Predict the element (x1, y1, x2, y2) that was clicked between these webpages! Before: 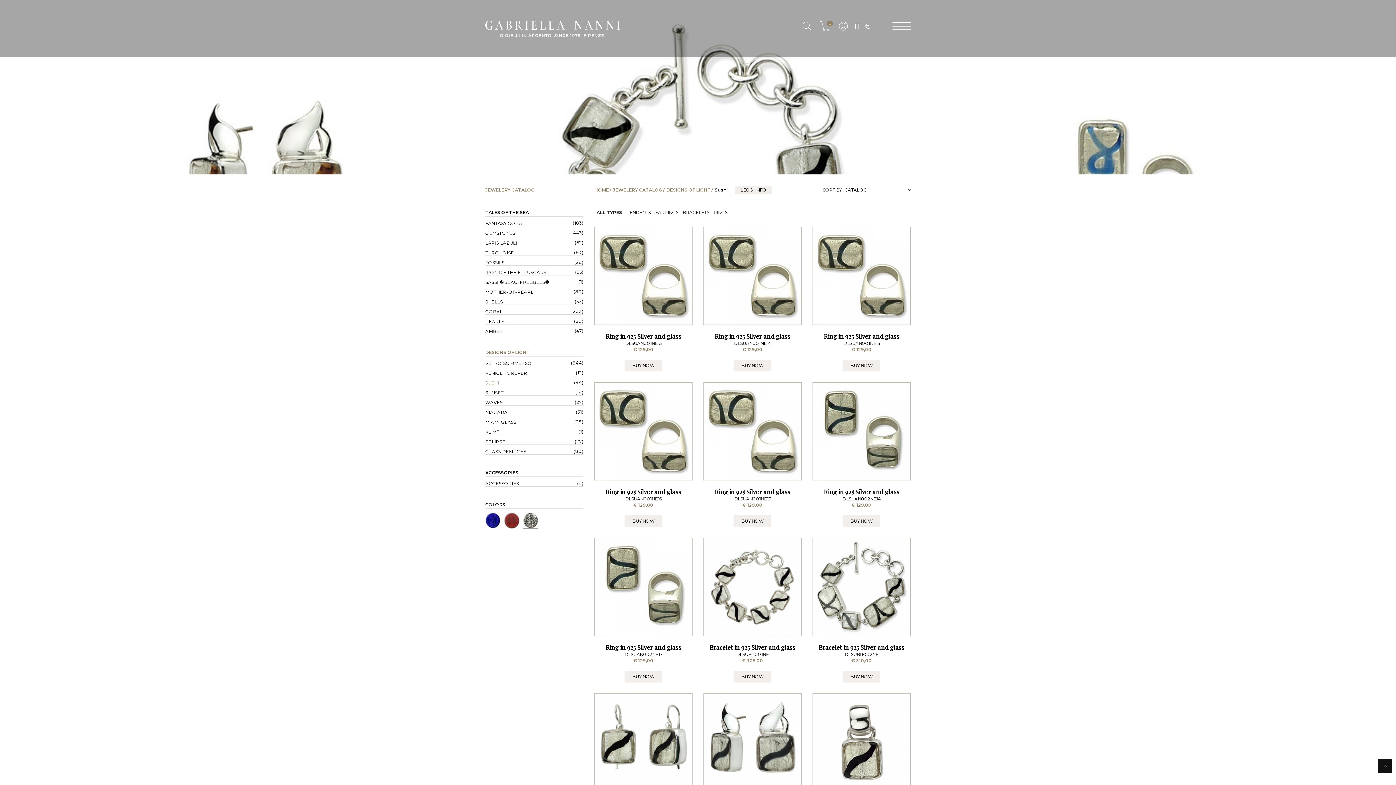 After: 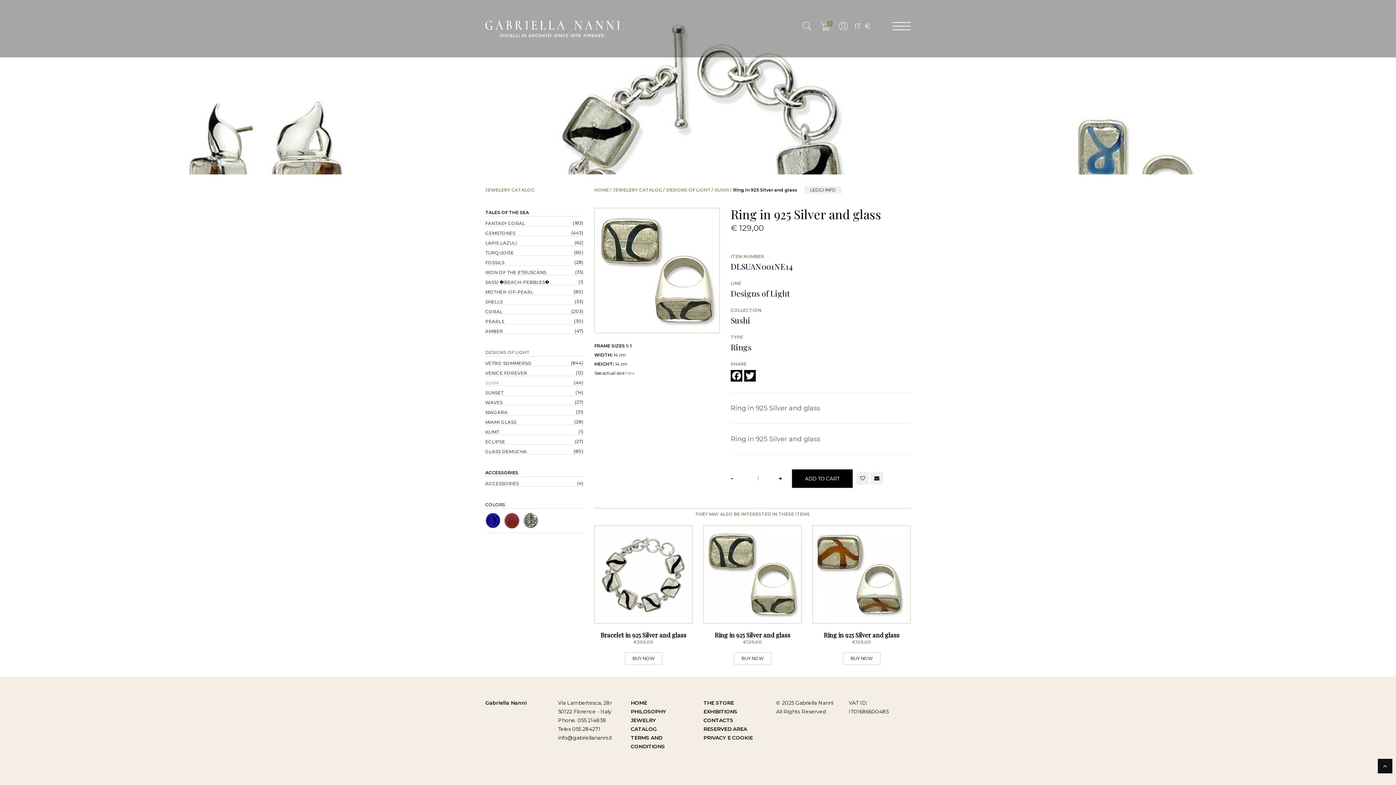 Action: label: BUY NOW bbox: (734, 360, 771, 371)